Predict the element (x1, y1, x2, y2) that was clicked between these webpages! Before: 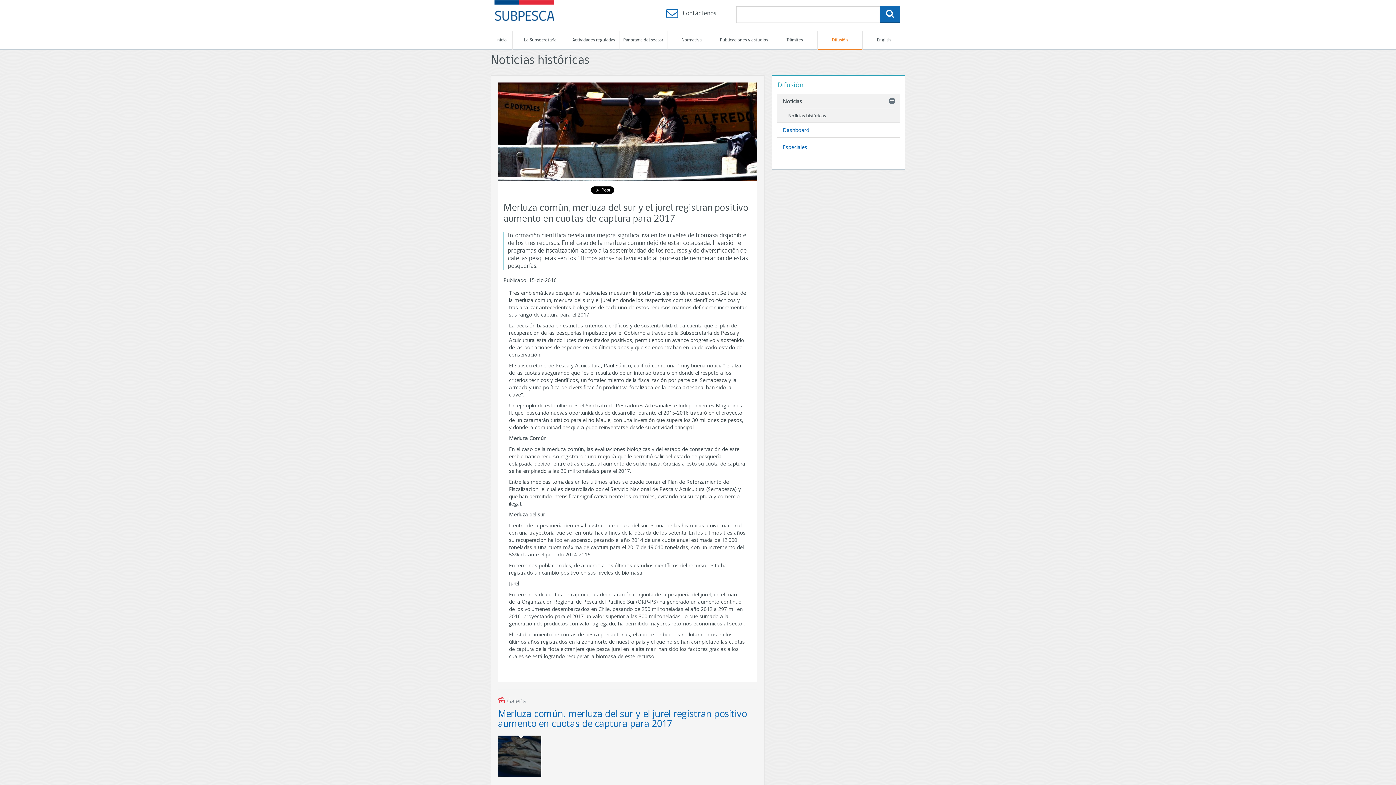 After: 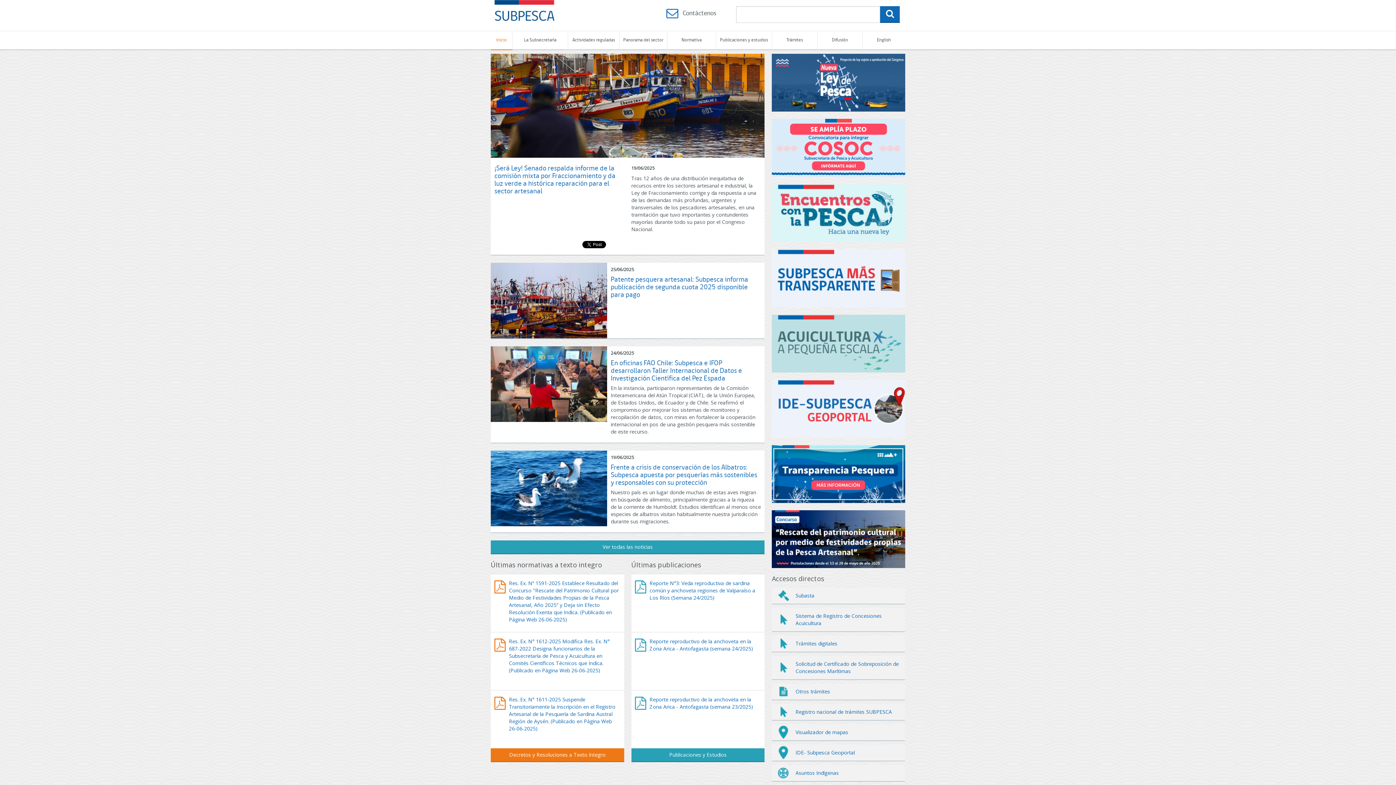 Action: bbox: (490, 31, 512, 50) label: Inicio